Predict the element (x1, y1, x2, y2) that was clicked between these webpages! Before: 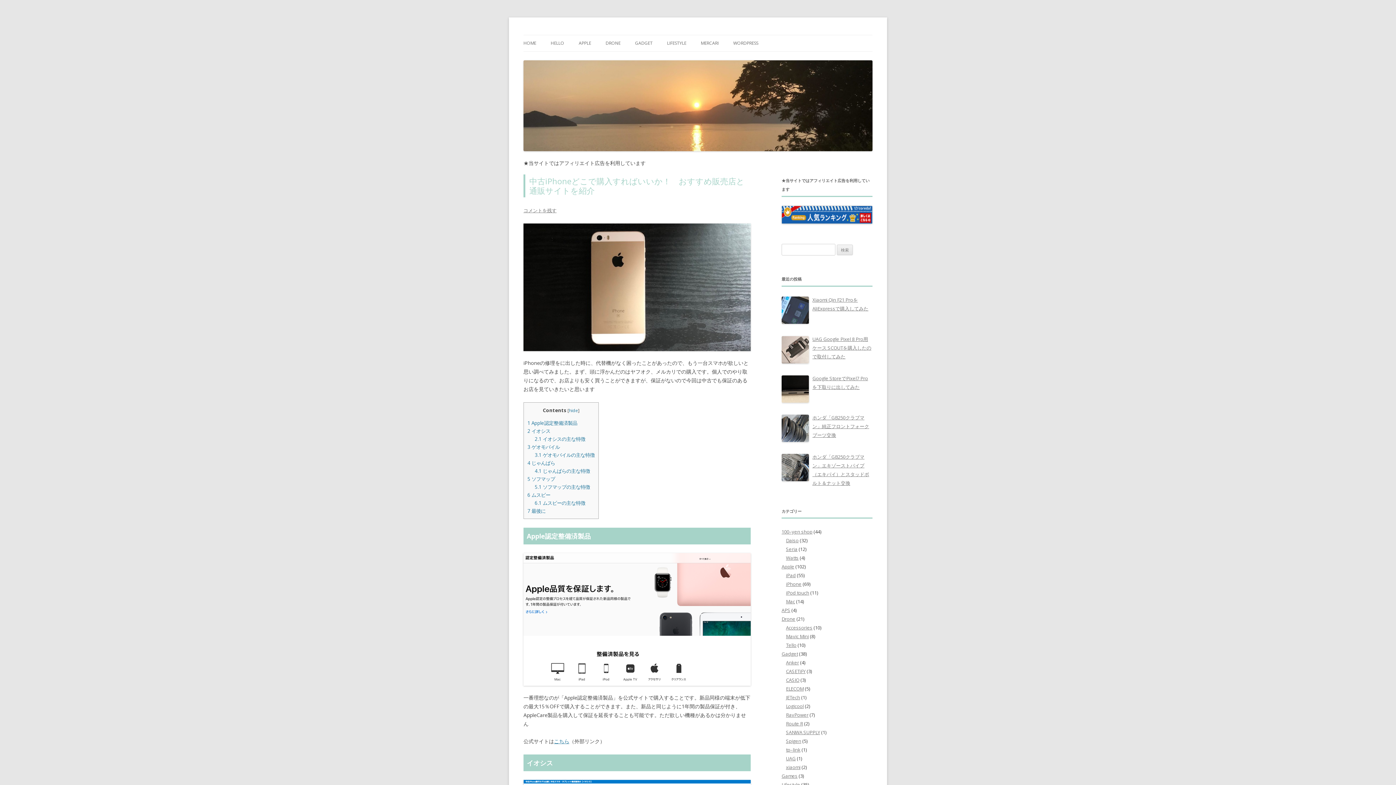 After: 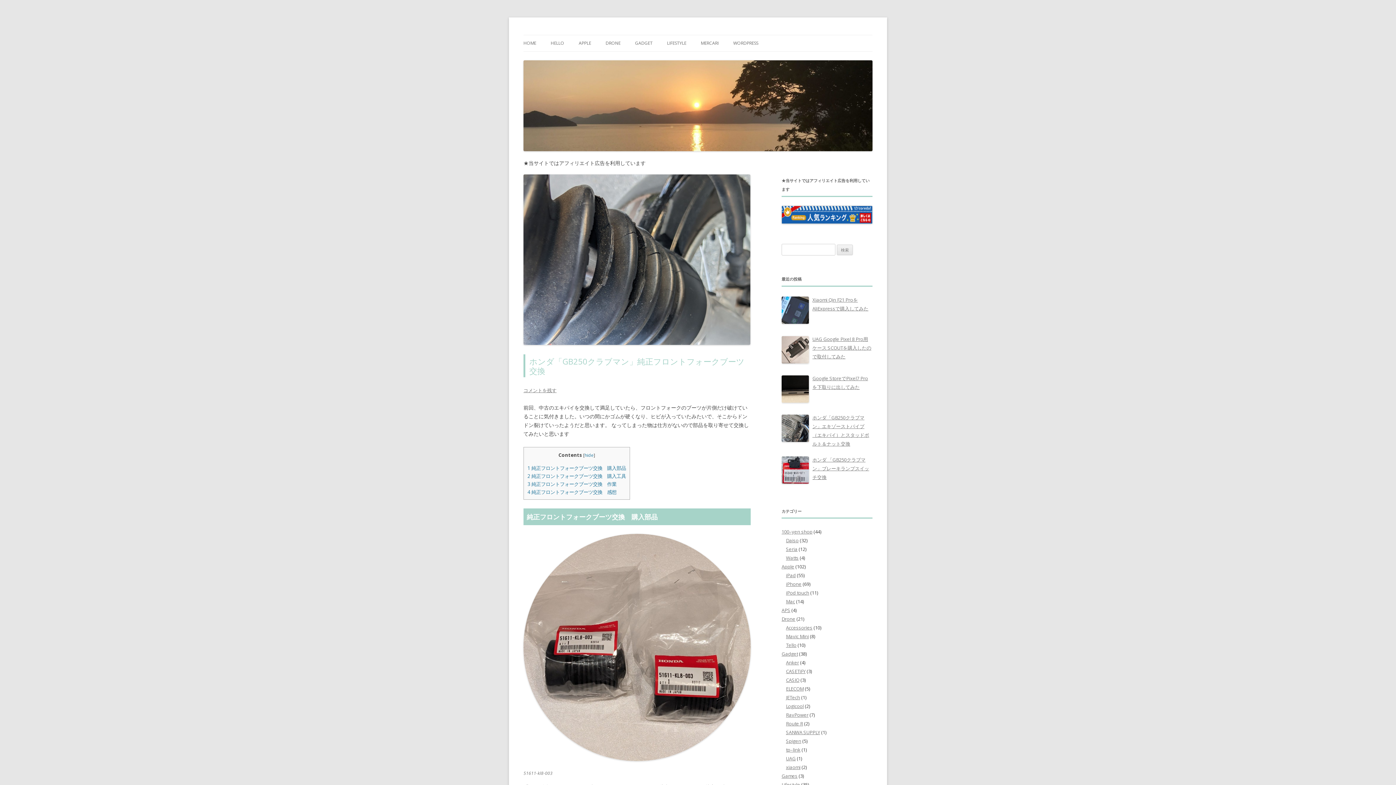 Action: bbox: (812, 414, 869, 438) label: ホンダ「GB250クラブマン」純正フロントフォークブーツ交換